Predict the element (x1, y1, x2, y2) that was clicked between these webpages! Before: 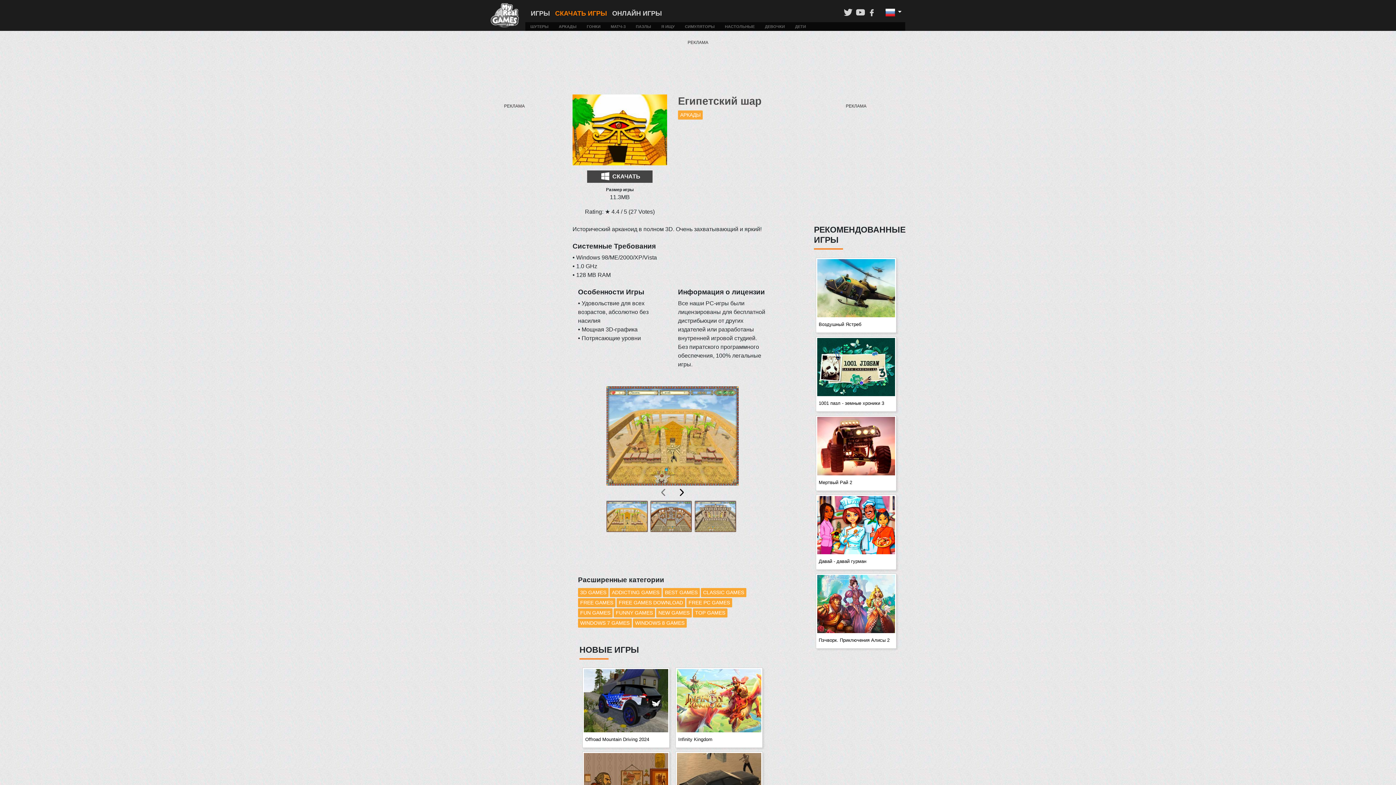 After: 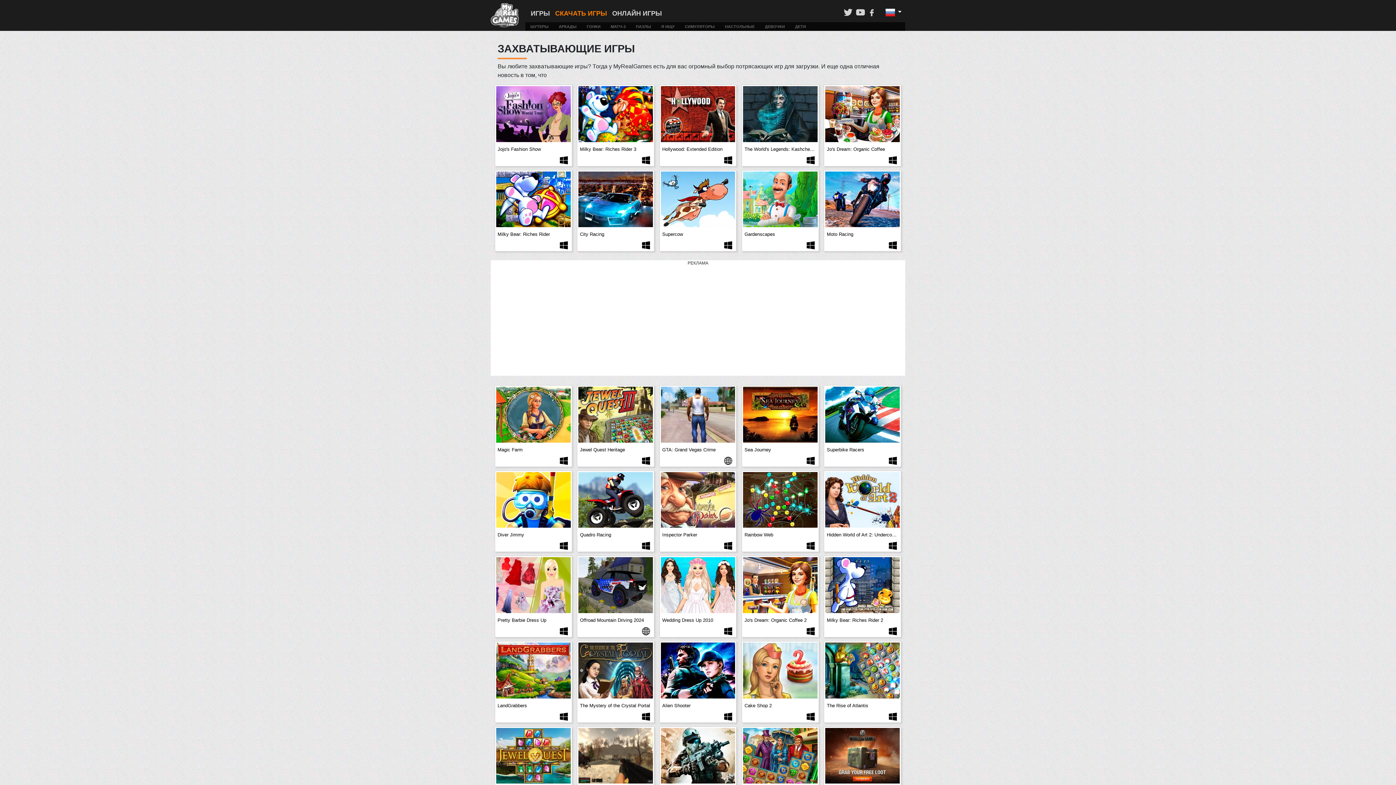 Action: label: ADDICTING GAMES bbox: (609, 588, 661, 597)